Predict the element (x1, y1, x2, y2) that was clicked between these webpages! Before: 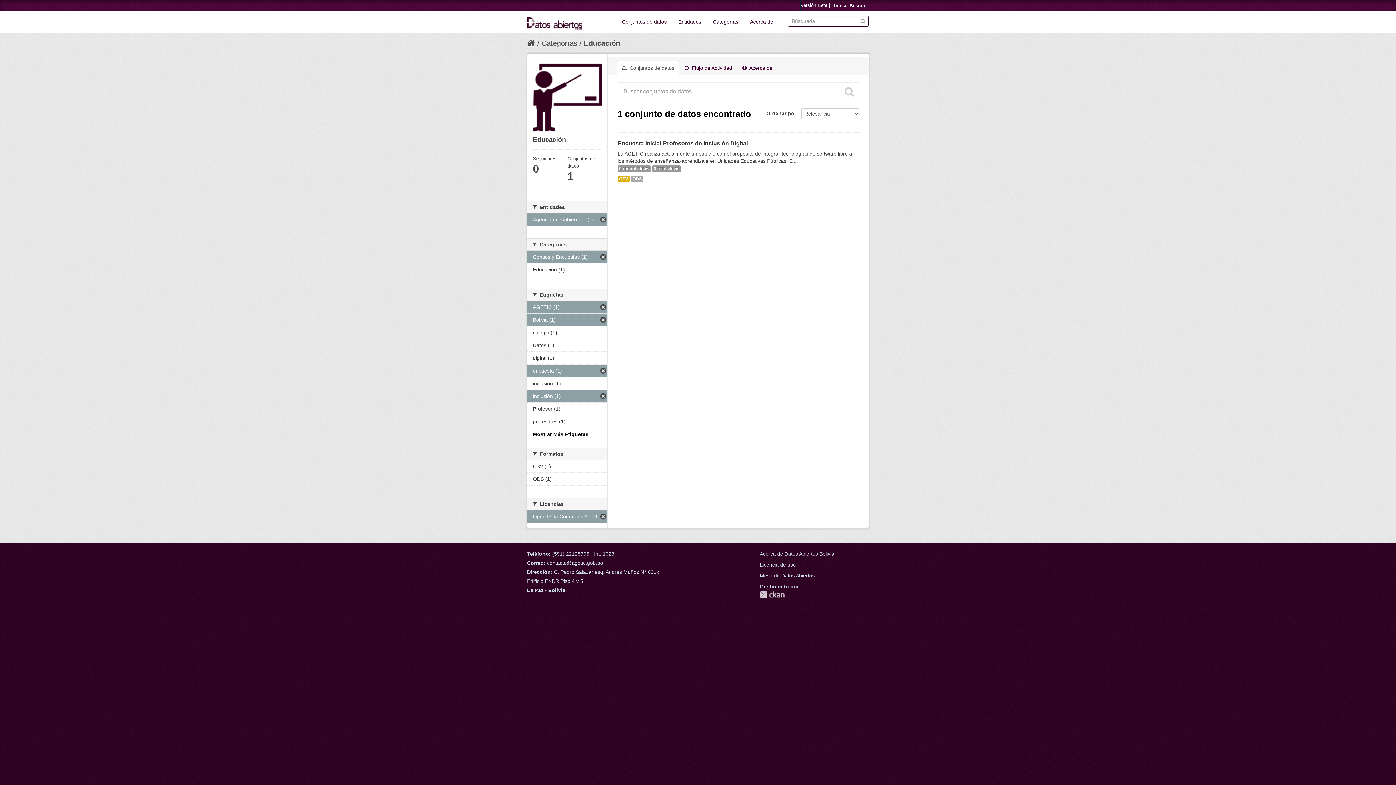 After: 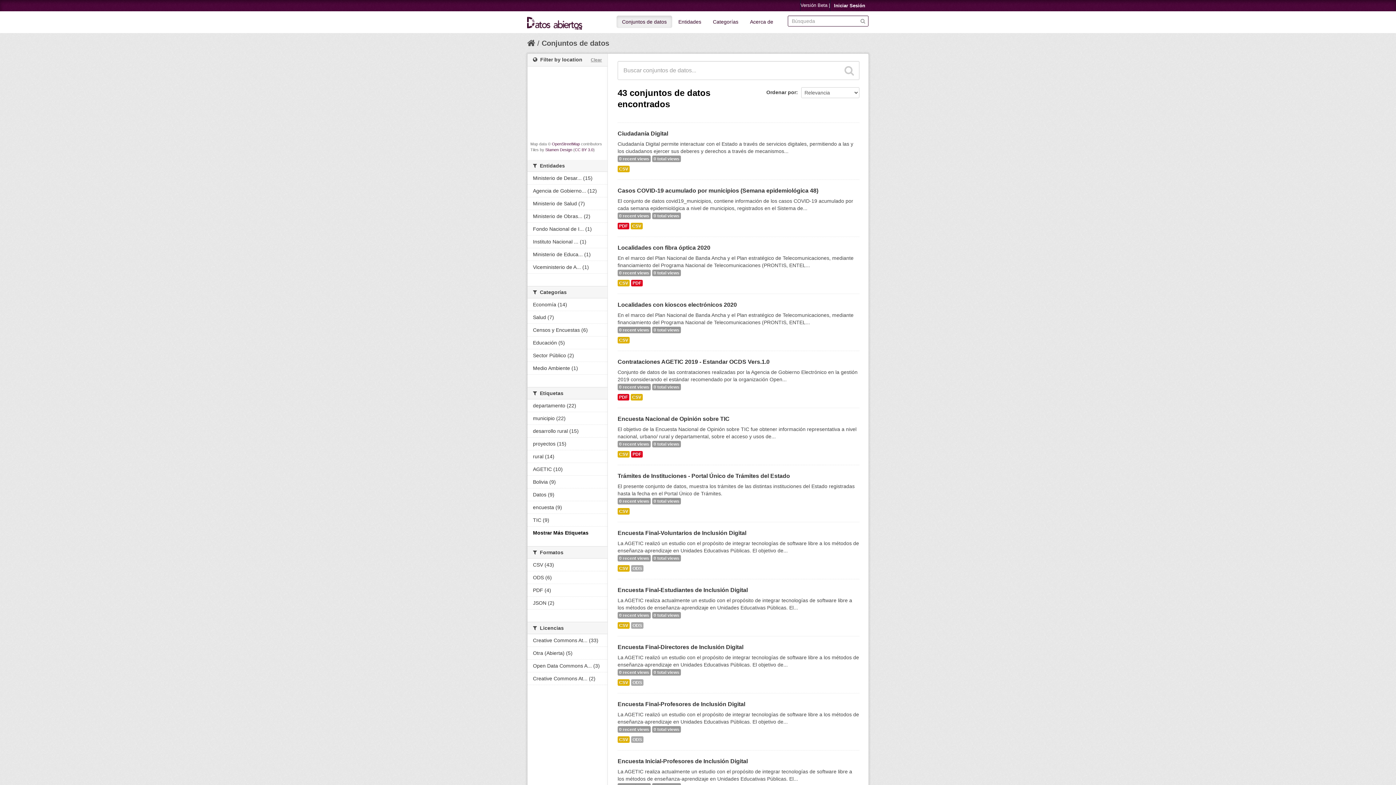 Action: label: Conjuntos de datos bbox: (616, 15, 672, 28)